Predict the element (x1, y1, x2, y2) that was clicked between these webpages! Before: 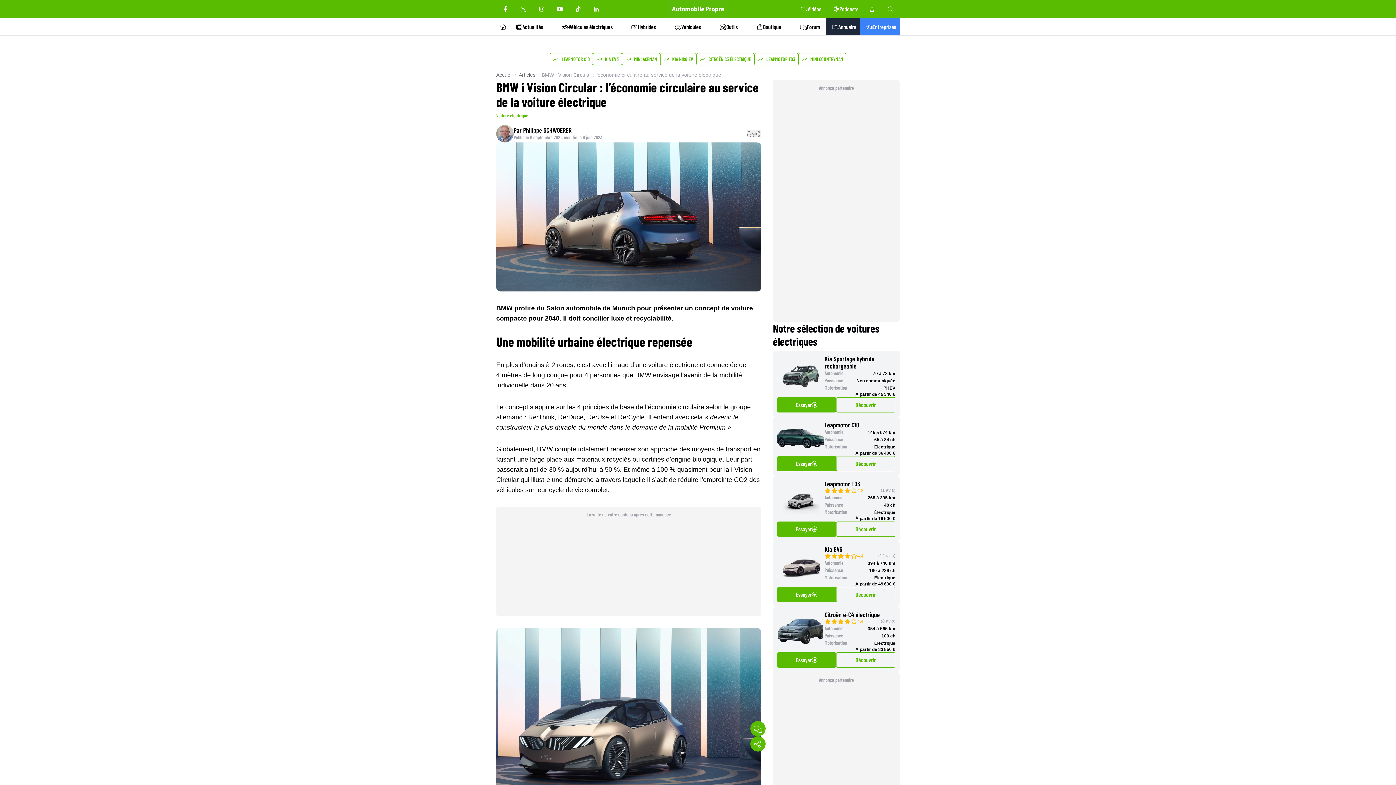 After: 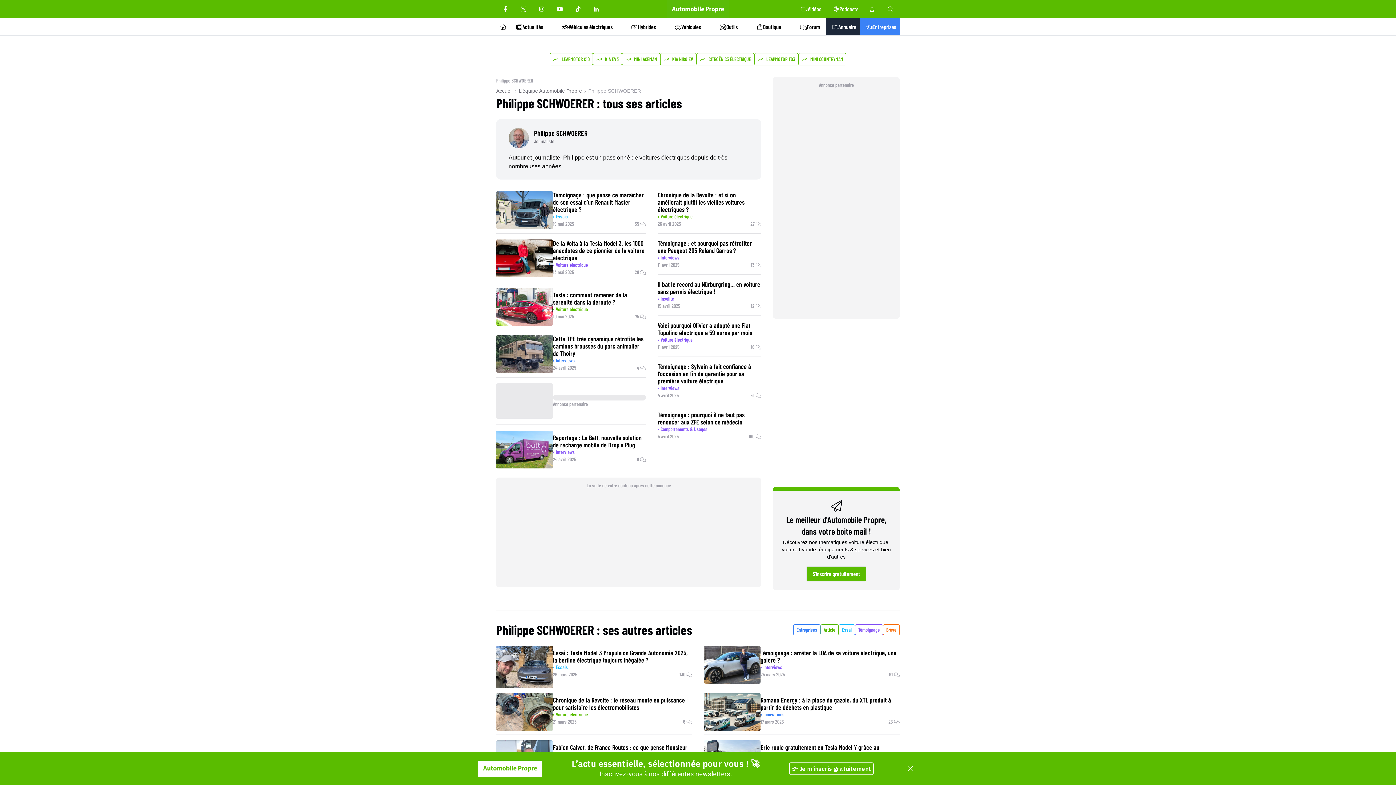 Action: label: Par Philippe SCHWOERER
Publié le 6 septembre 2021, modifié le 6 juin 2023 bbox: (496, 125, 602, 142)